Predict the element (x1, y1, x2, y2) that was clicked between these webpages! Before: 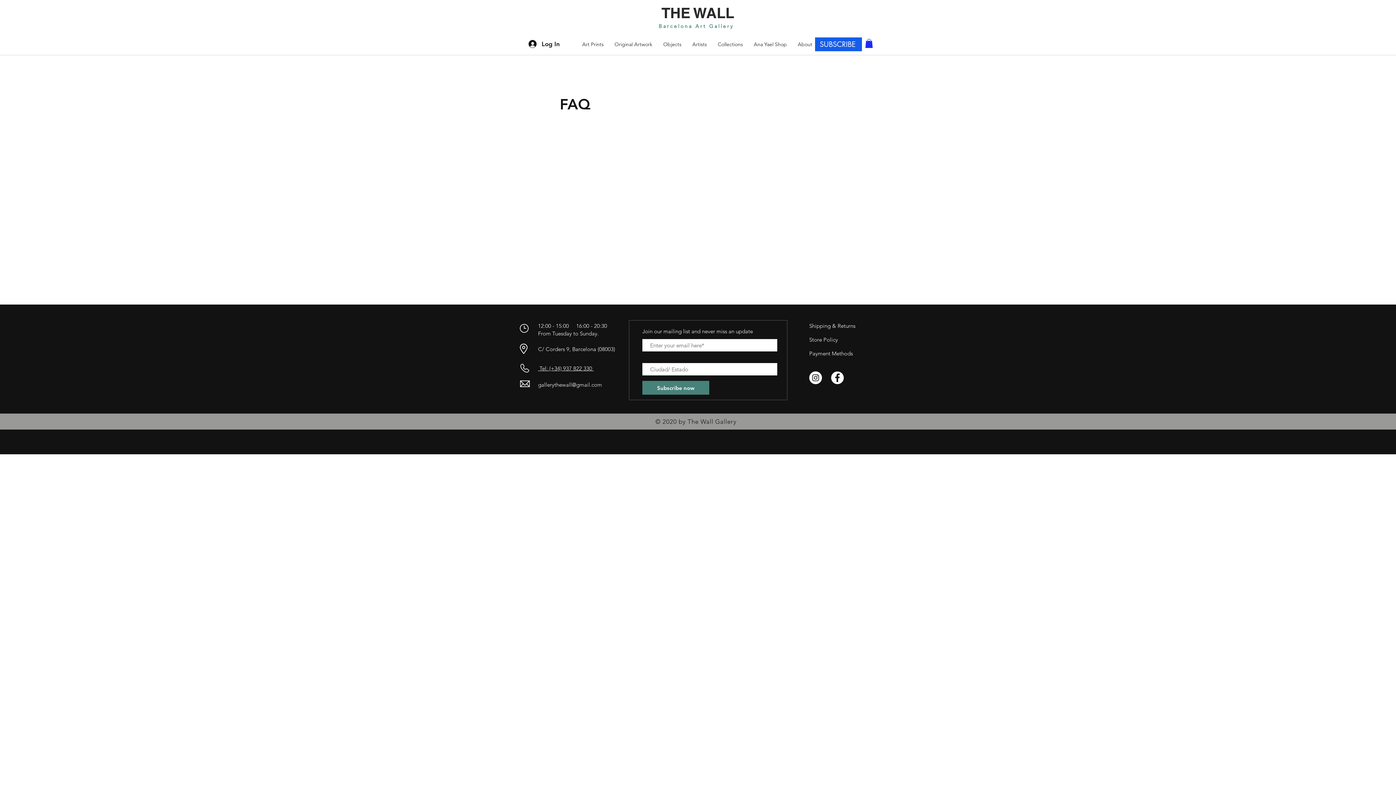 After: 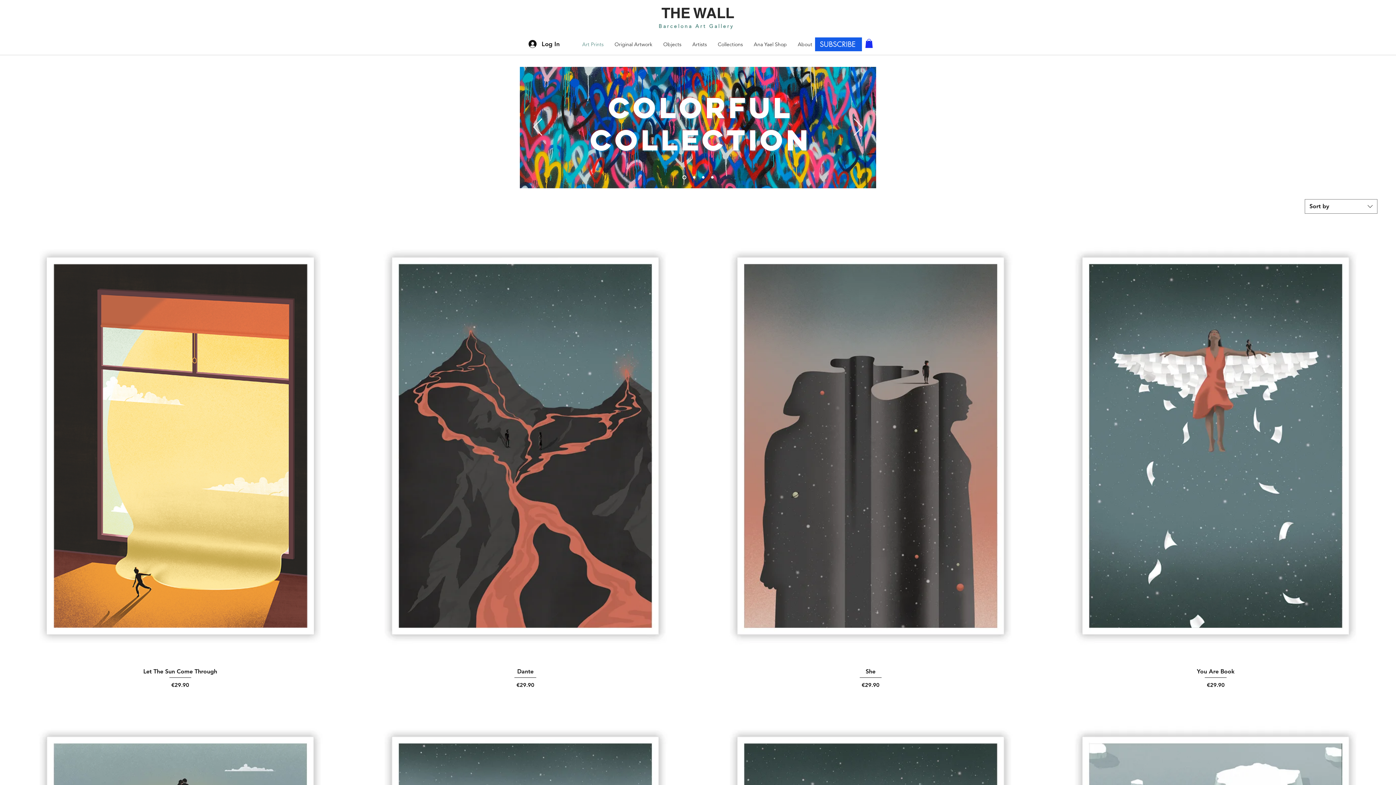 Action: bbox: (661, 4, 734, 21) label: THE WALL